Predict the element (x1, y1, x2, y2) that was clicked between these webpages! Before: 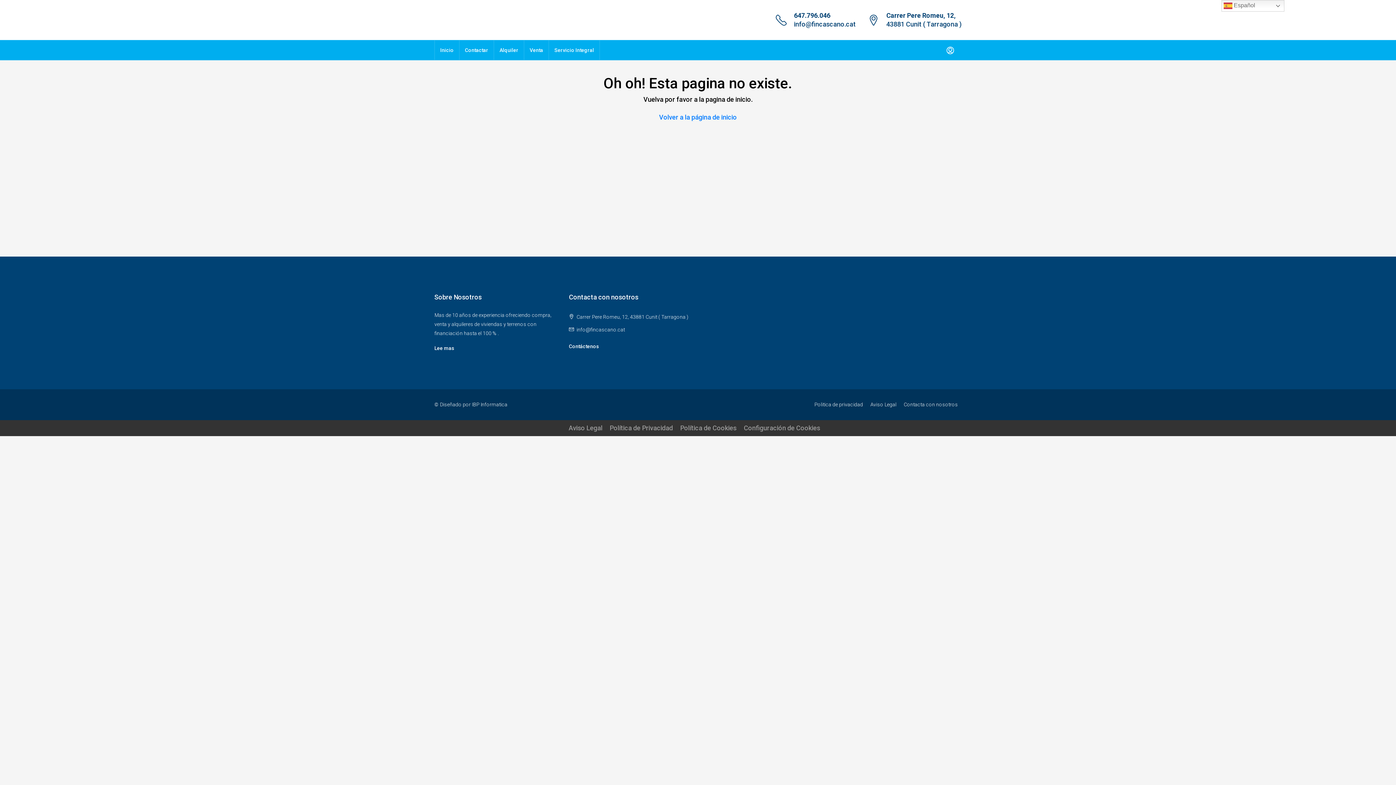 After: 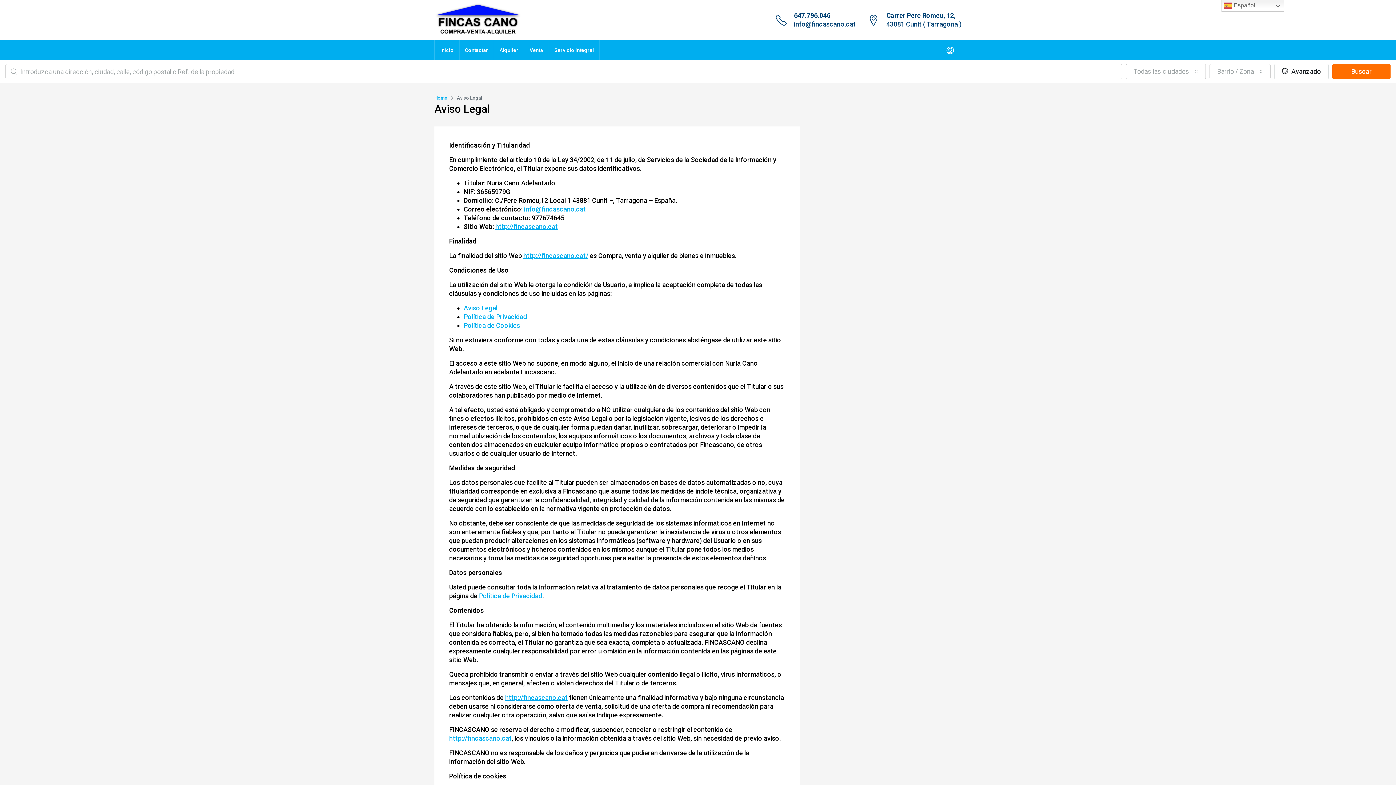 Action: label: Aviso Legal bbox: (870, 401, 896, 407)